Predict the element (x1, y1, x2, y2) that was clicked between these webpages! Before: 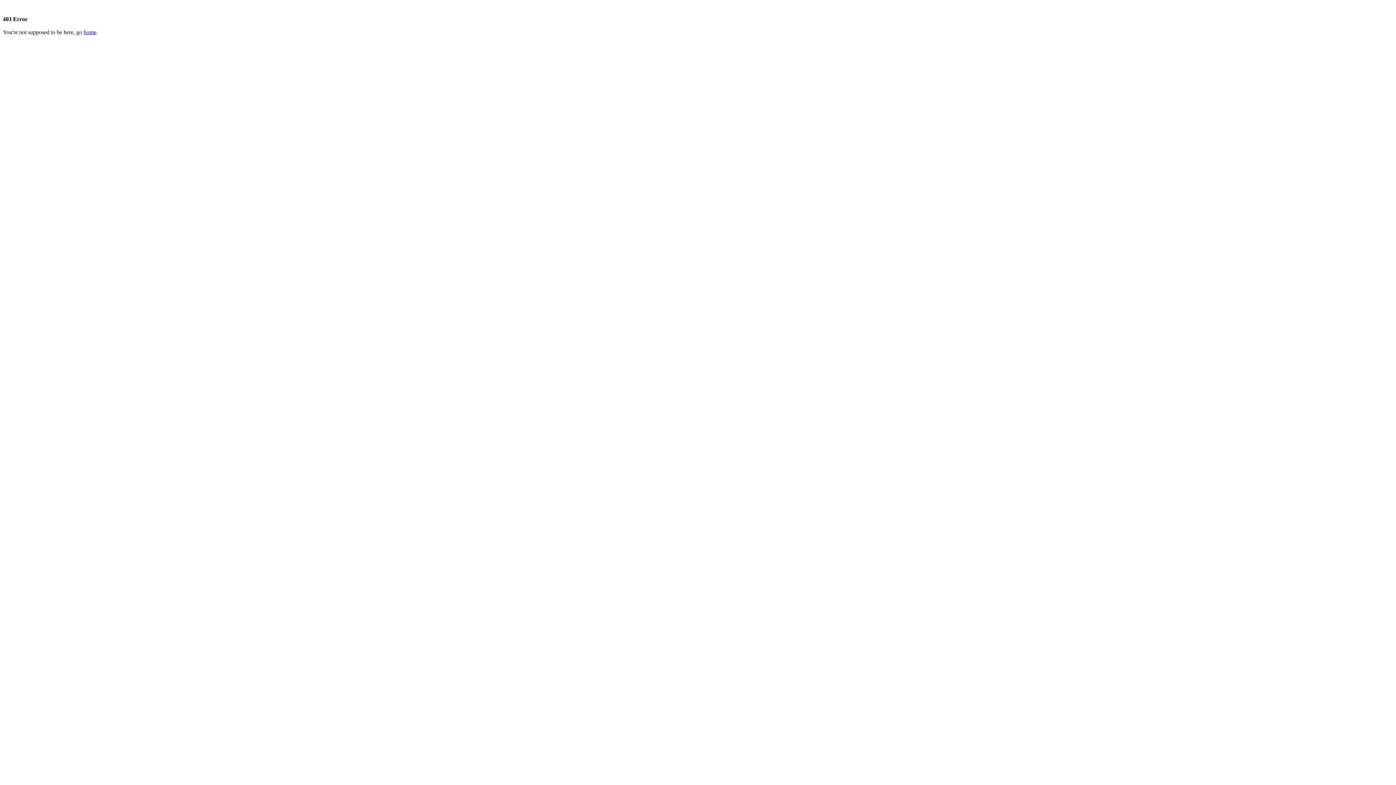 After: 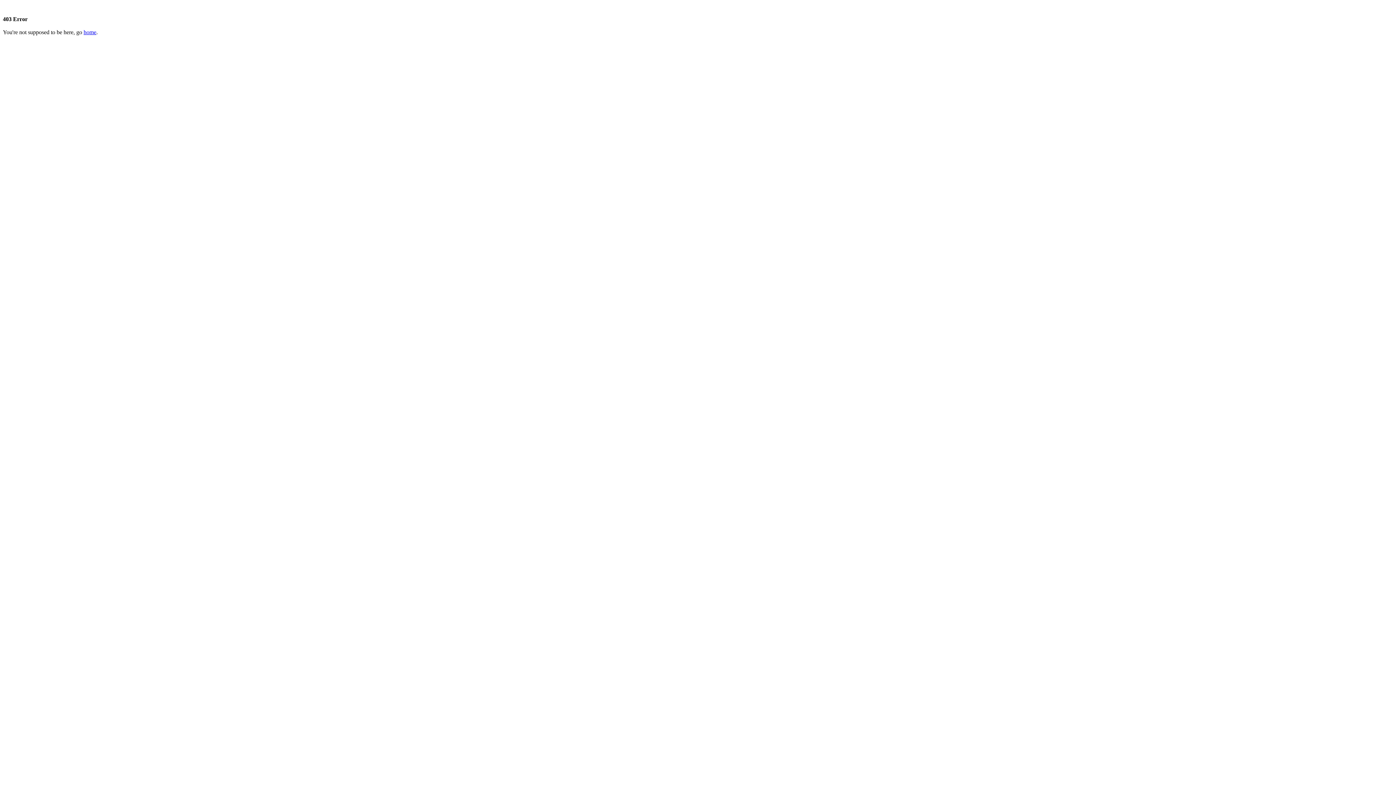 Action: bbox: (83, 29, 96, 35) label: home